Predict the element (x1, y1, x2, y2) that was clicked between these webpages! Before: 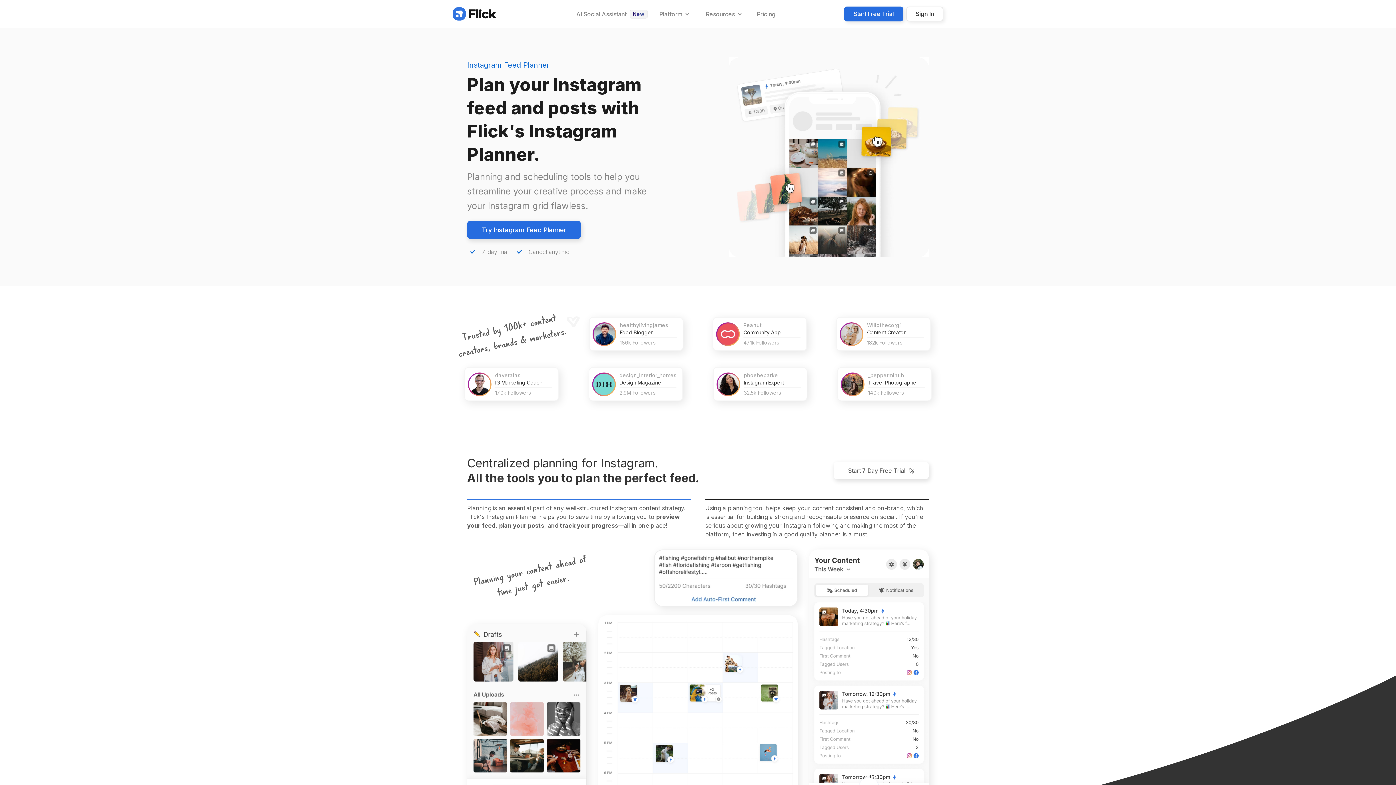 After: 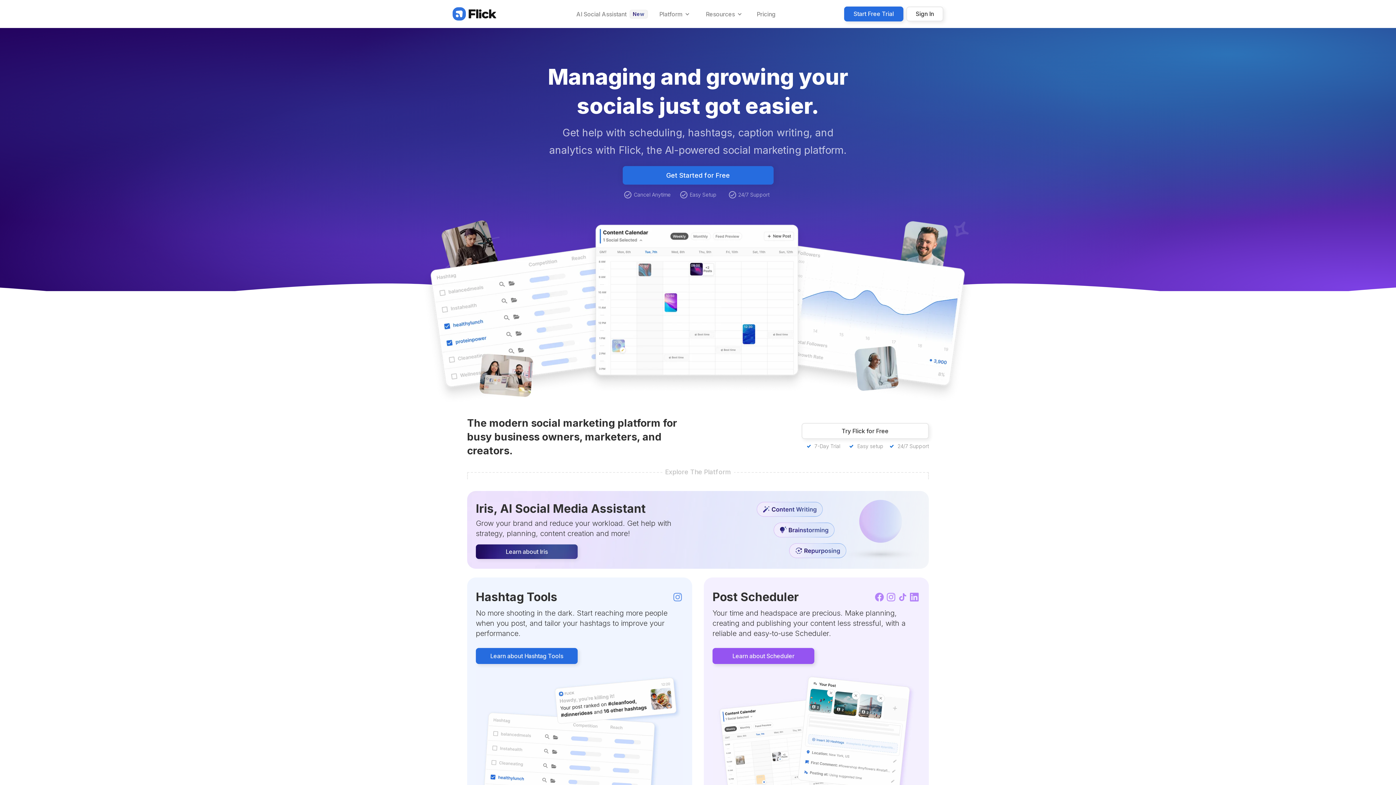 Action: label: home bbox: (452, 7, 496, 20)